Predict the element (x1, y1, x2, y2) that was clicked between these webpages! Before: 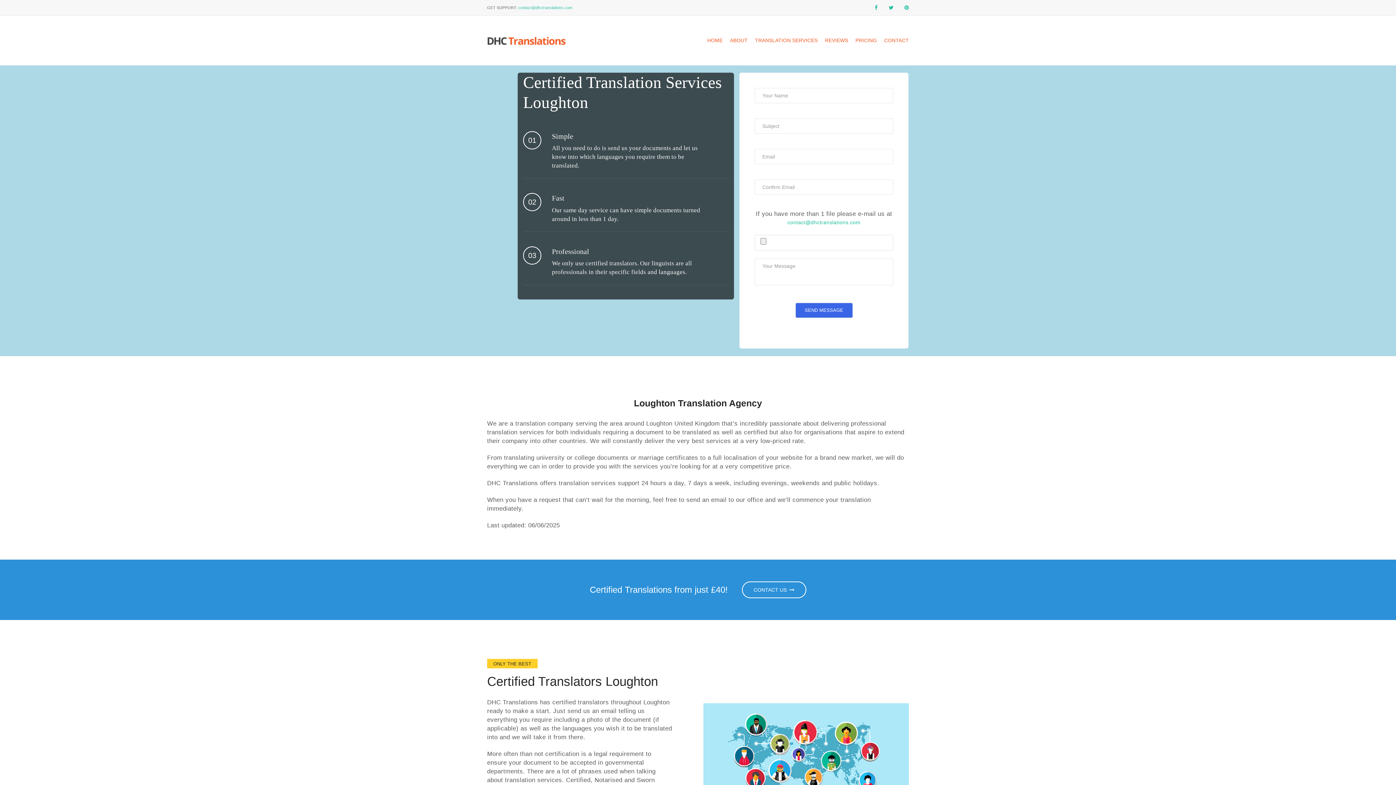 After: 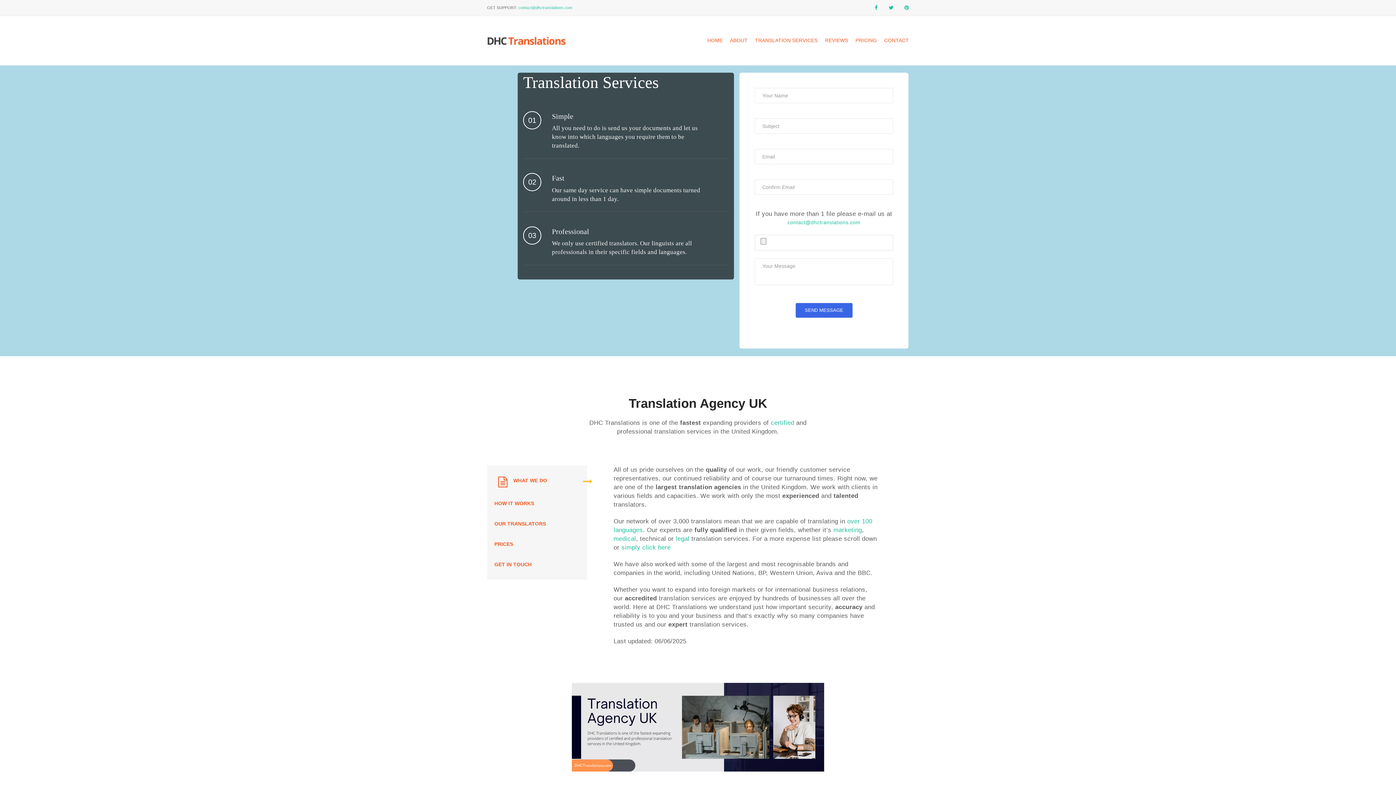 Action: bbox: (755, 37, 817, 44) label: TRANSLATION SERVICES